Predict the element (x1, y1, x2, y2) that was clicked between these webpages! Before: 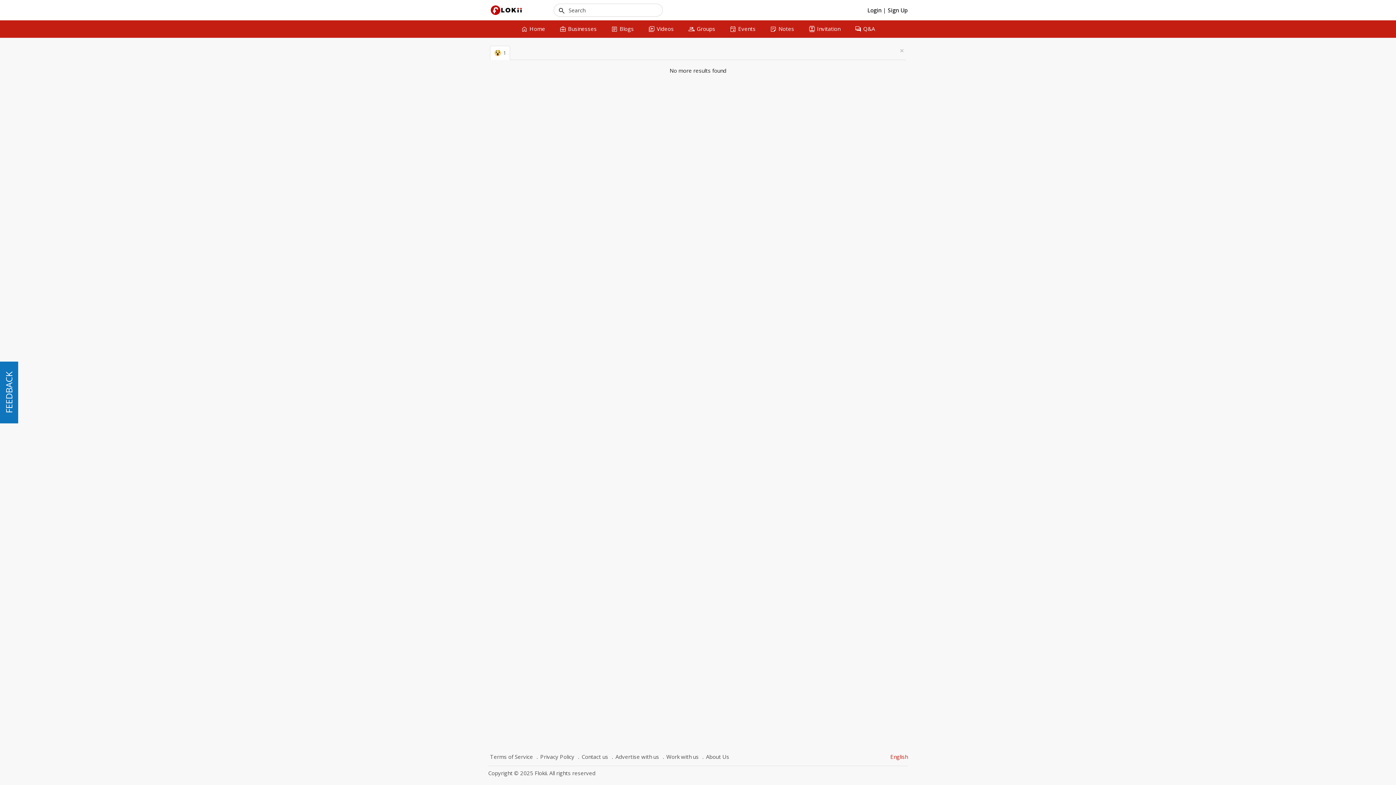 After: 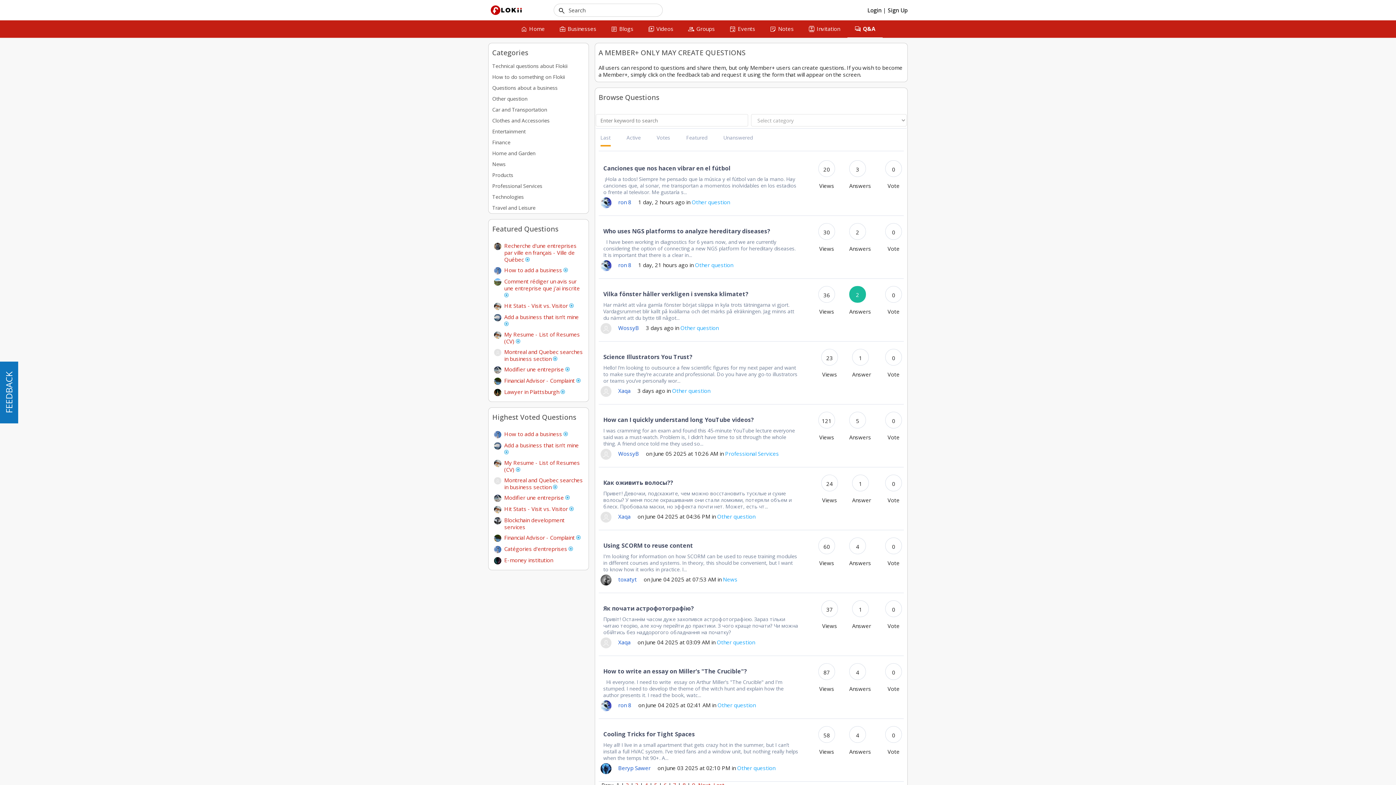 Action: label: question_answer
Q&A bbox: (847, 20, 882, 37)